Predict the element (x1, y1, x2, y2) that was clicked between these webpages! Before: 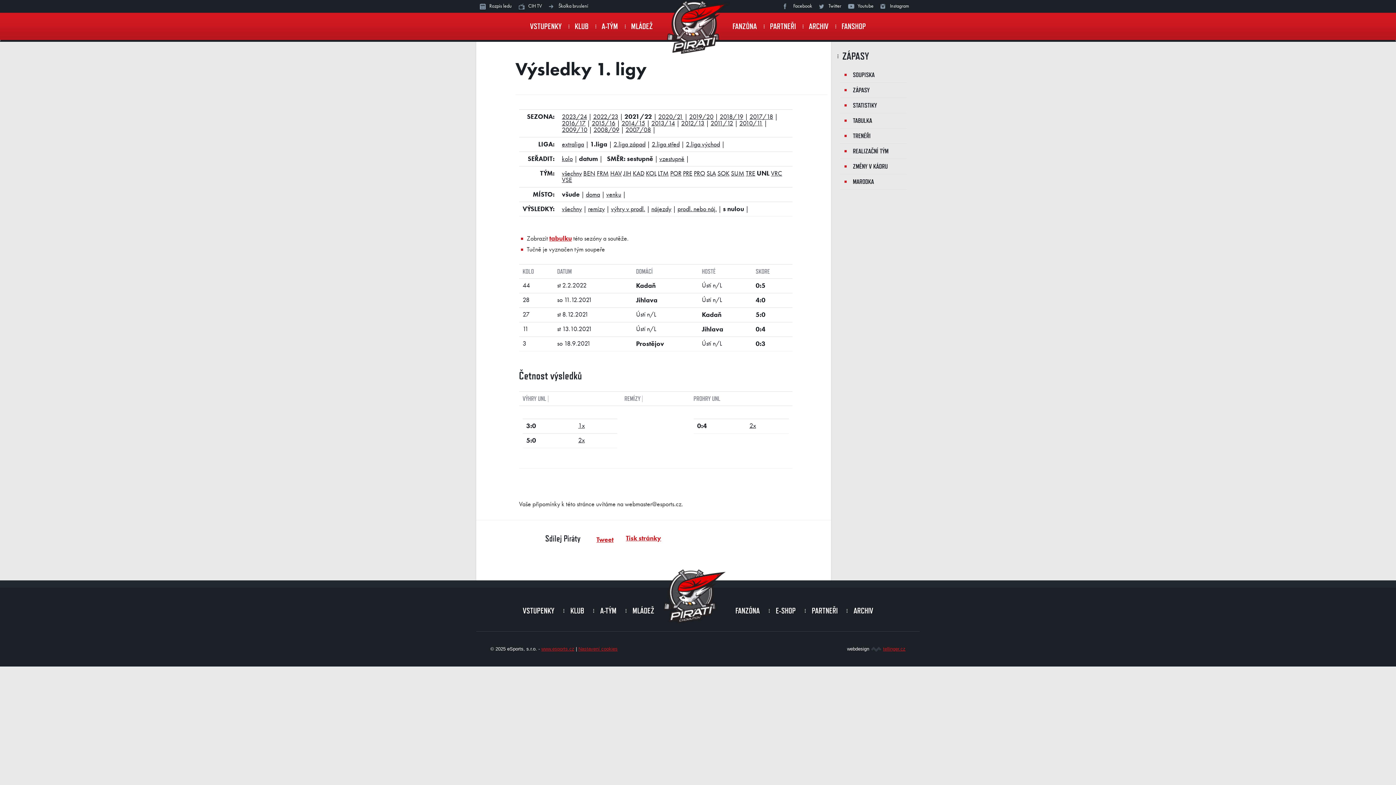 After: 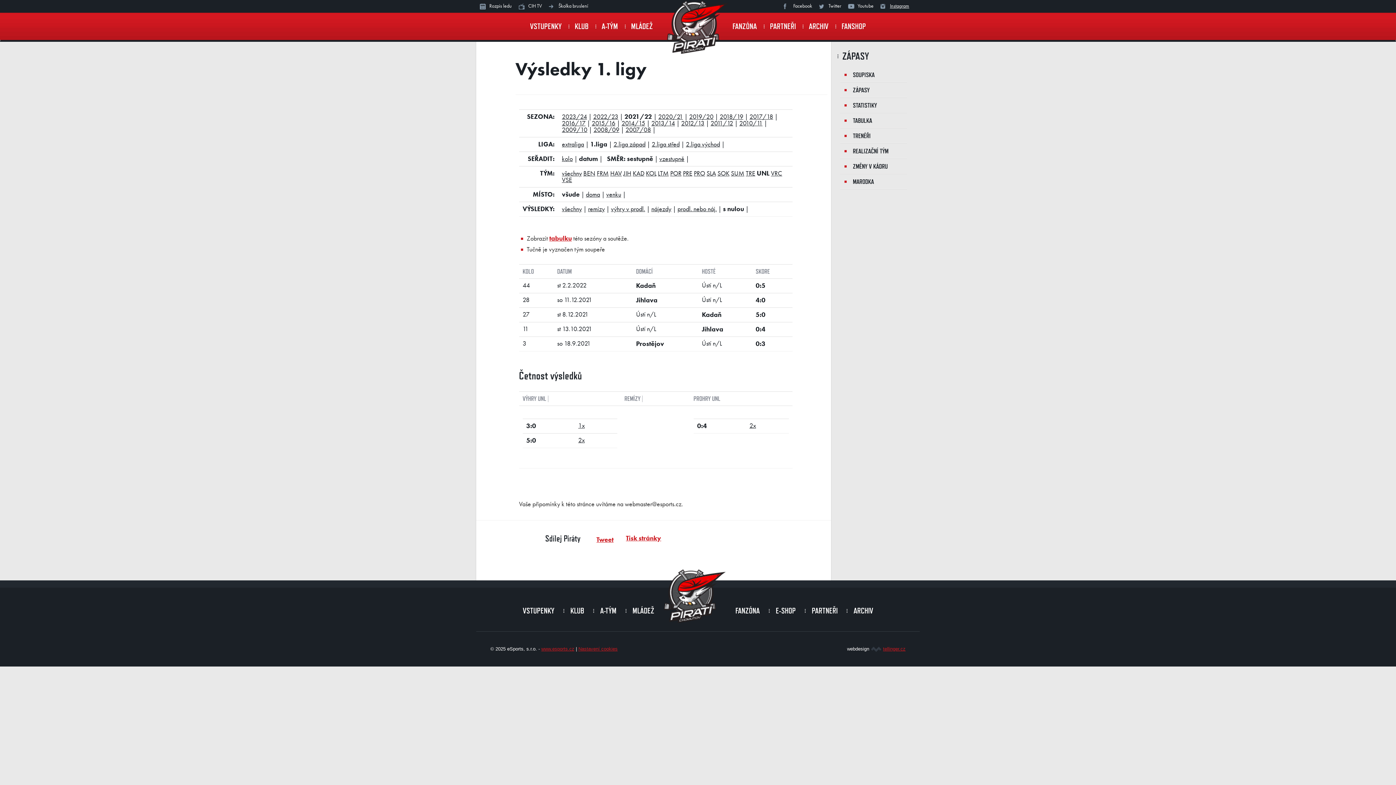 Action: label: Instagram bbox: (890, 3, 909, 8)